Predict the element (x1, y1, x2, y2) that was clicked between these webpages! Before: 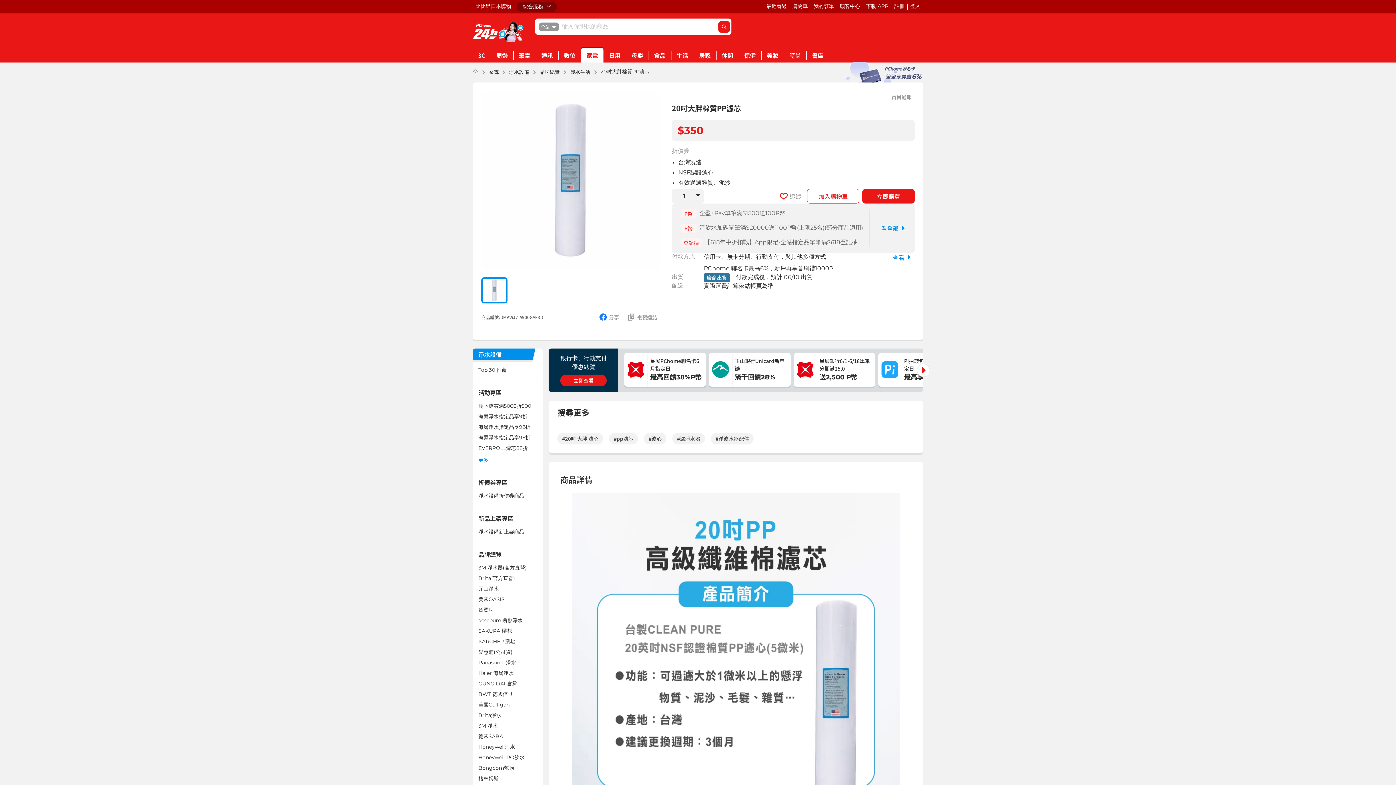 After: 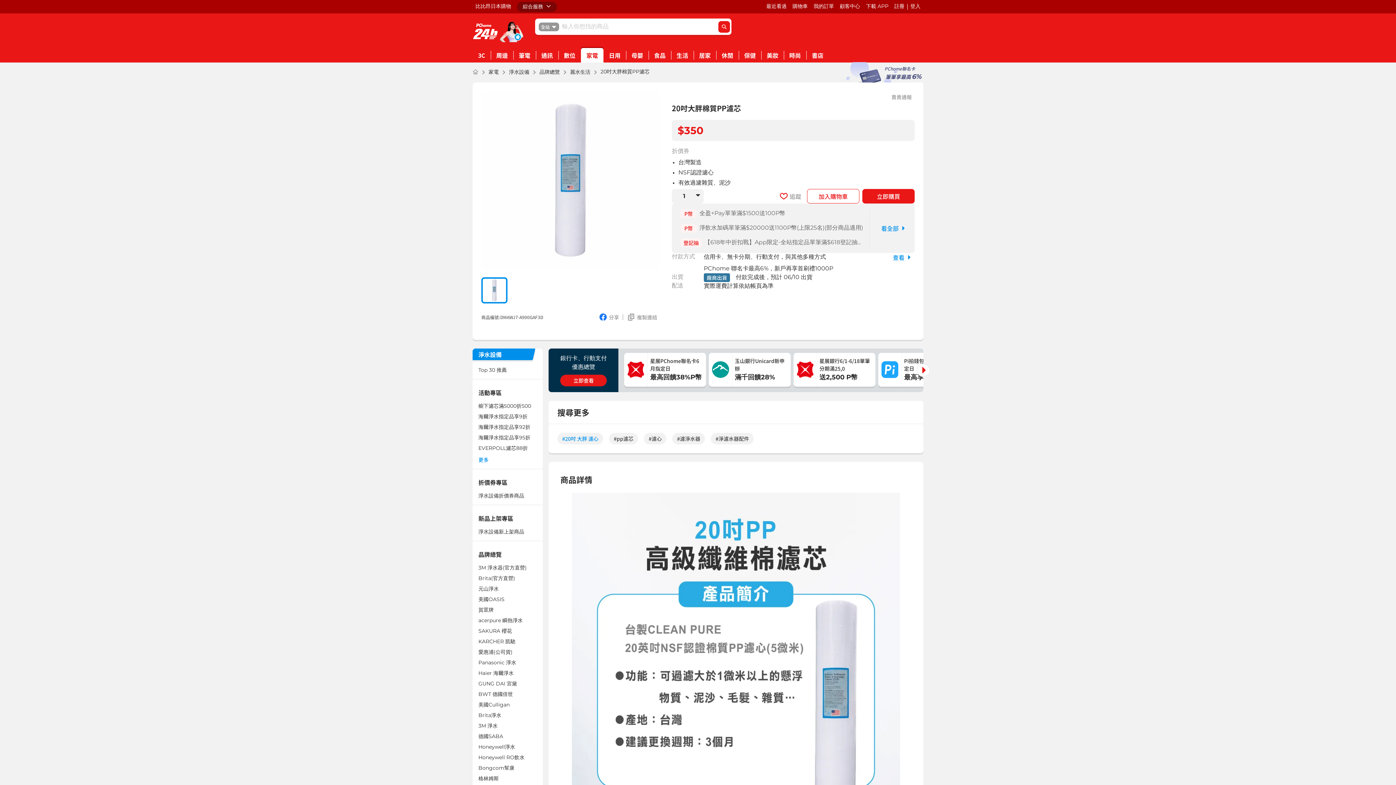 Action: label: #20吋 大胖 濾心 bbox: (557, 433, 603, 444)